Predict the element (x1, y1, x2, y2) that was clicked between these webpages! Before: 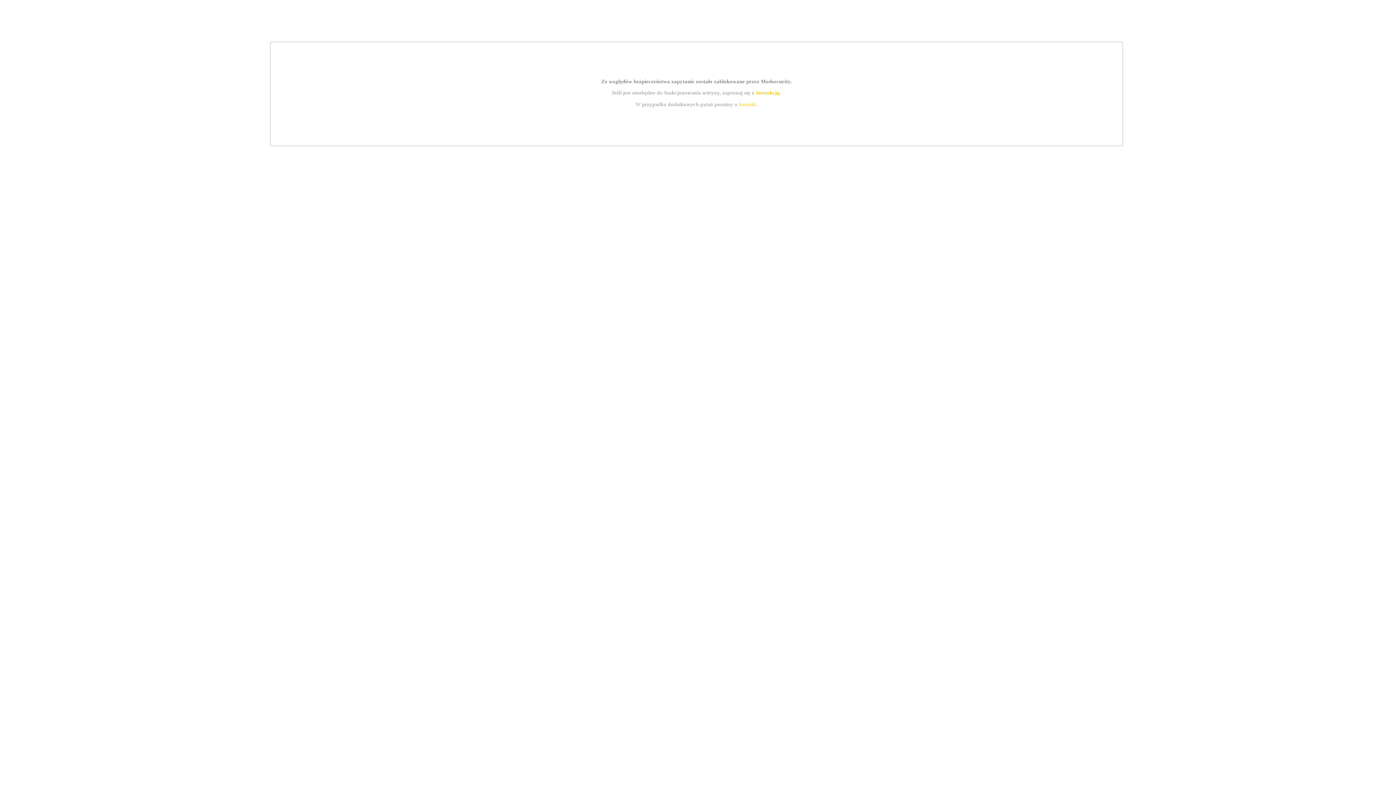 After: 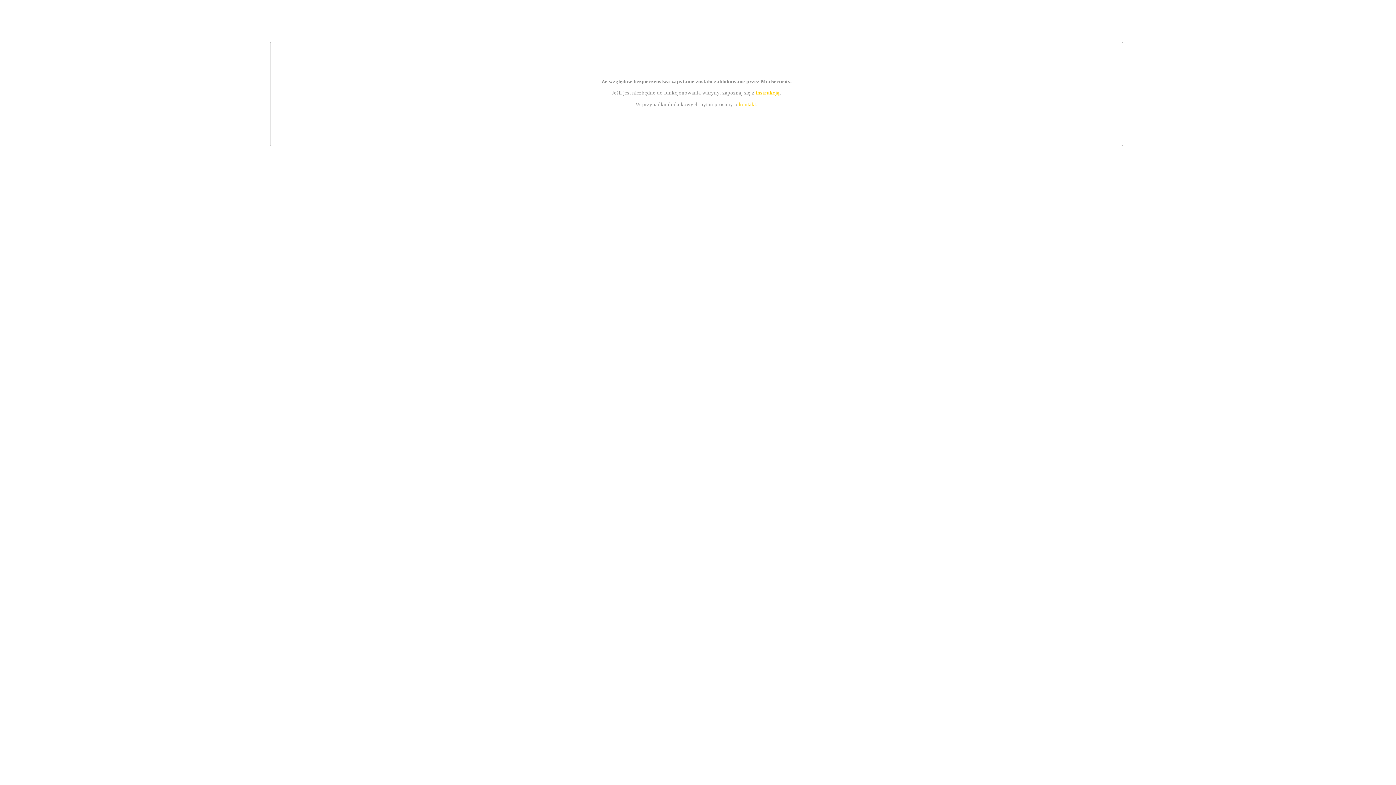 Action: bbox: (755, 89, 779, 95) label: instrukcją